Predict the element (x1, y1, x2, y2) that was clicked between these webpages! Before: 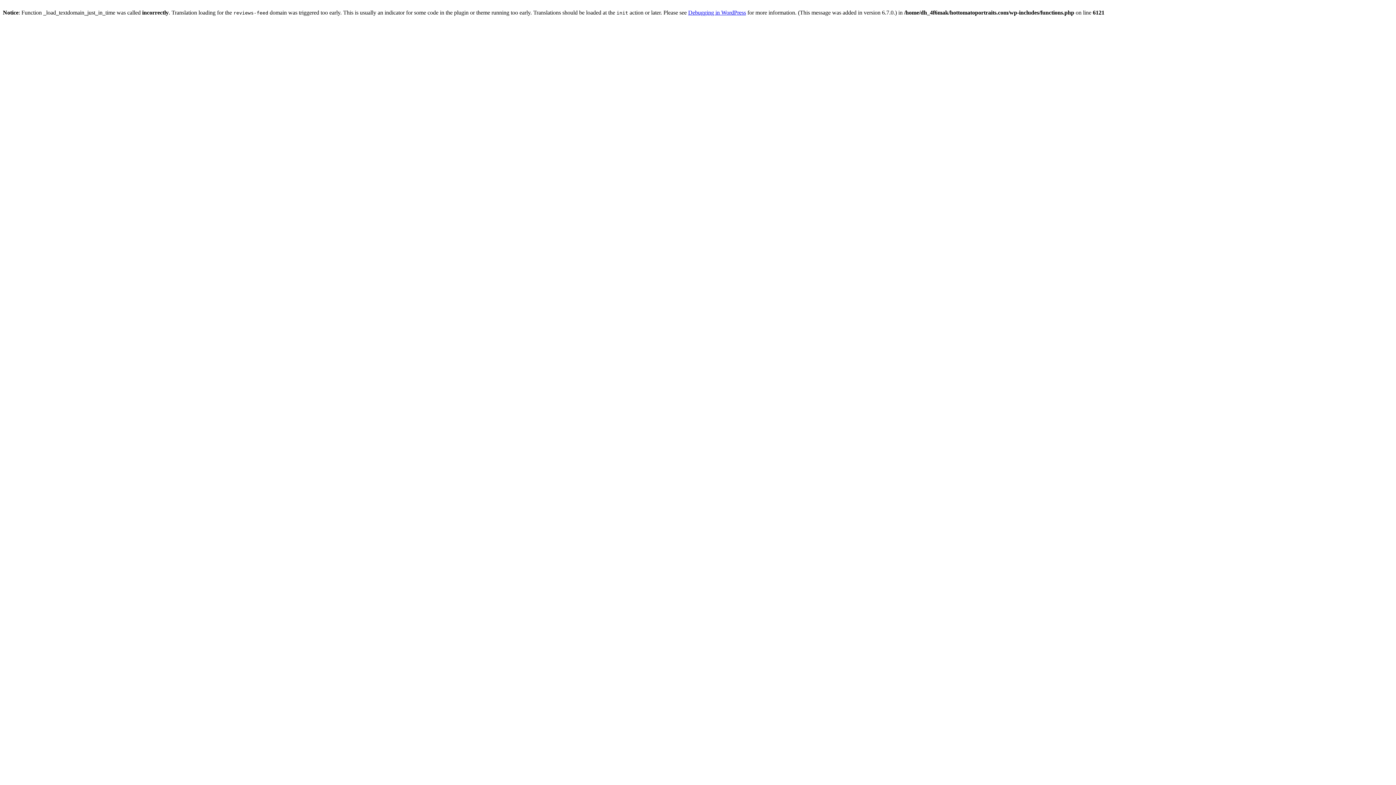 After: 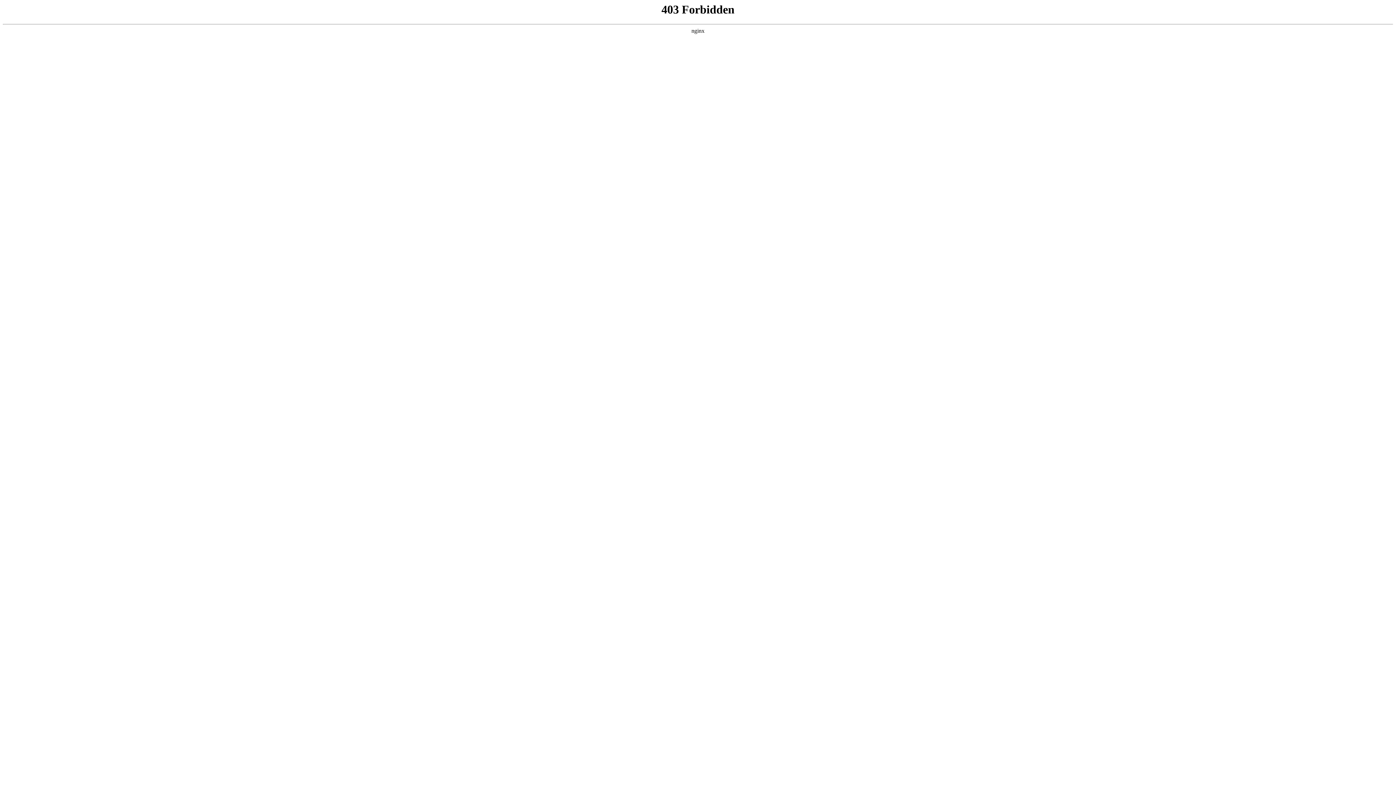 Action: label: Debugging in WordPress bbox: (688, 9, 746, 15)